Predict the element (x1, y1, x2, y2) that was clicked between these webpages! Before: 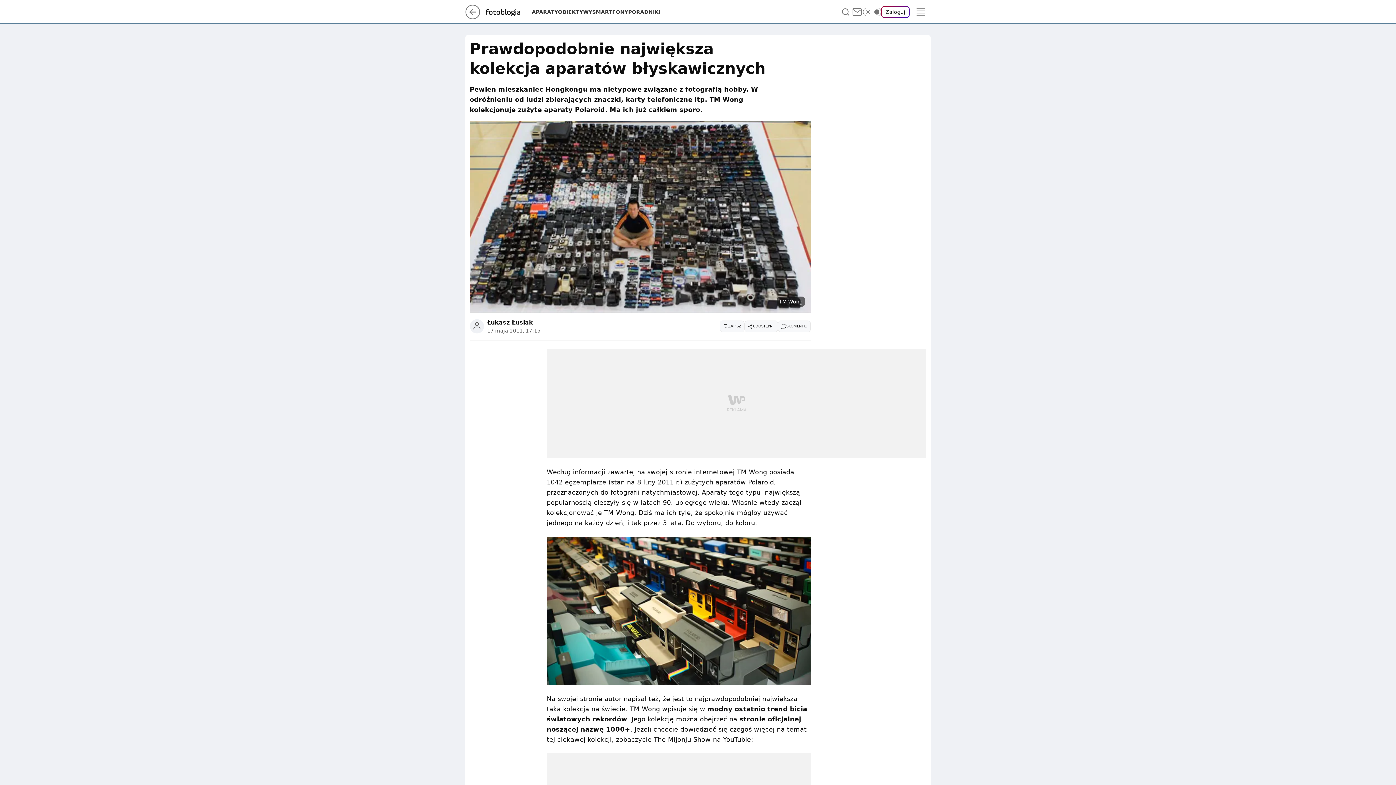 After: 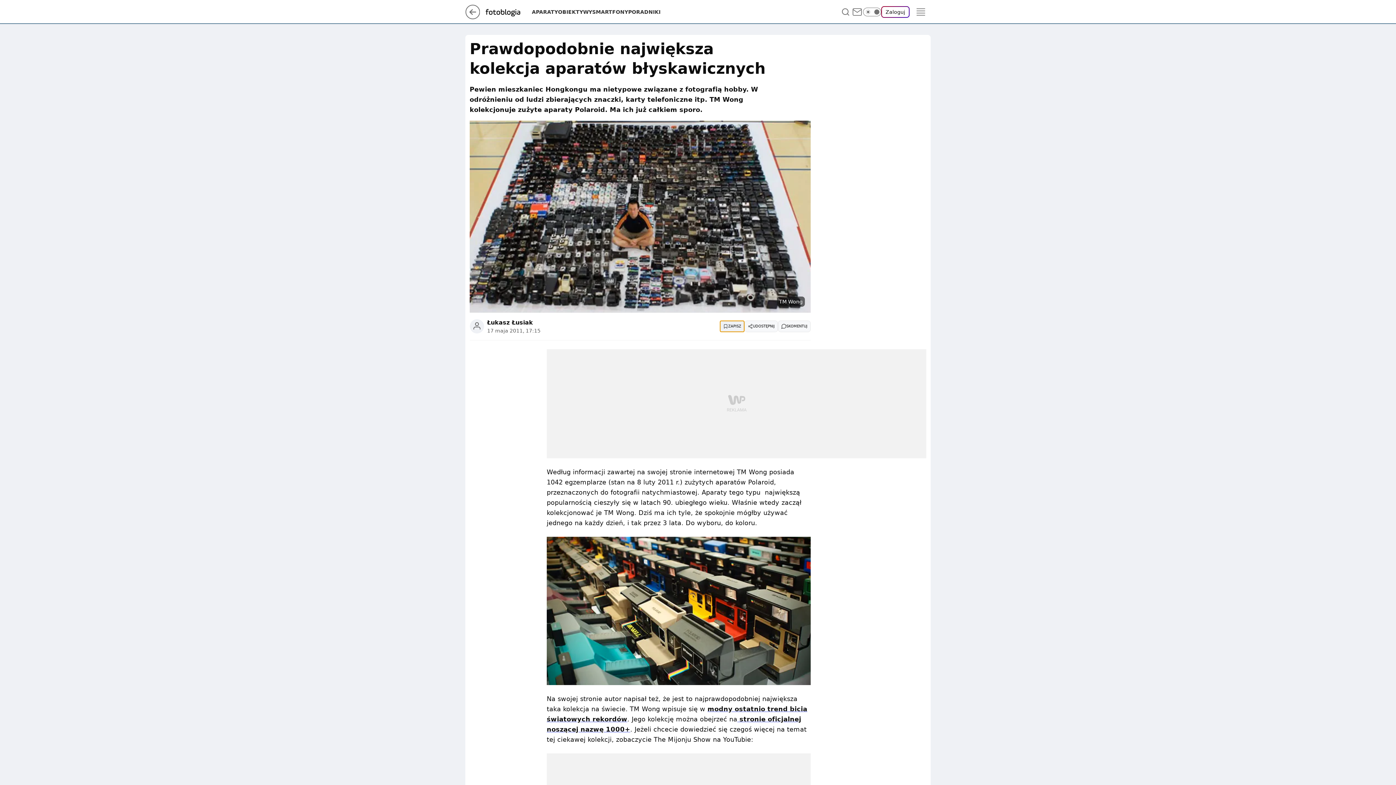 Action: bbox: (720, 320, 744, 332) label: Zapisz na później